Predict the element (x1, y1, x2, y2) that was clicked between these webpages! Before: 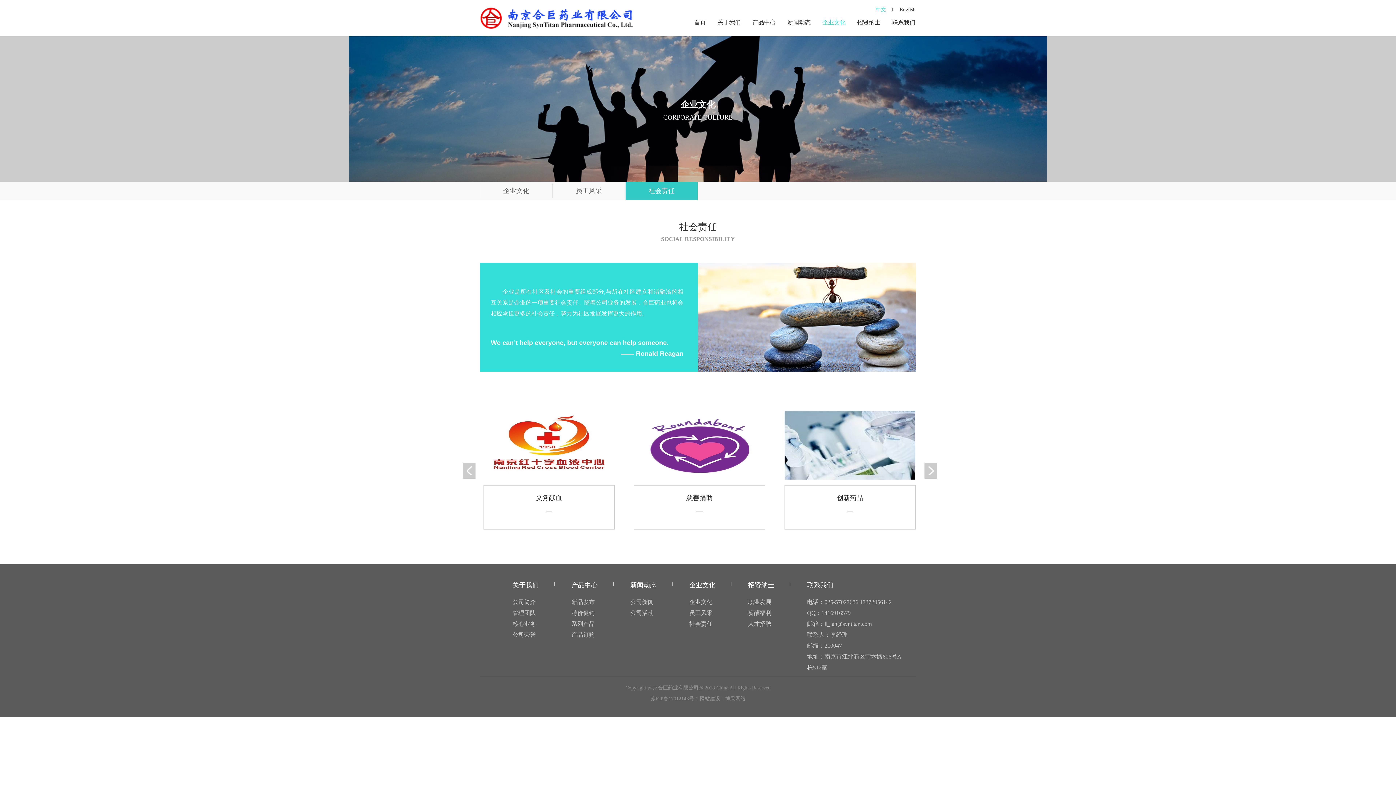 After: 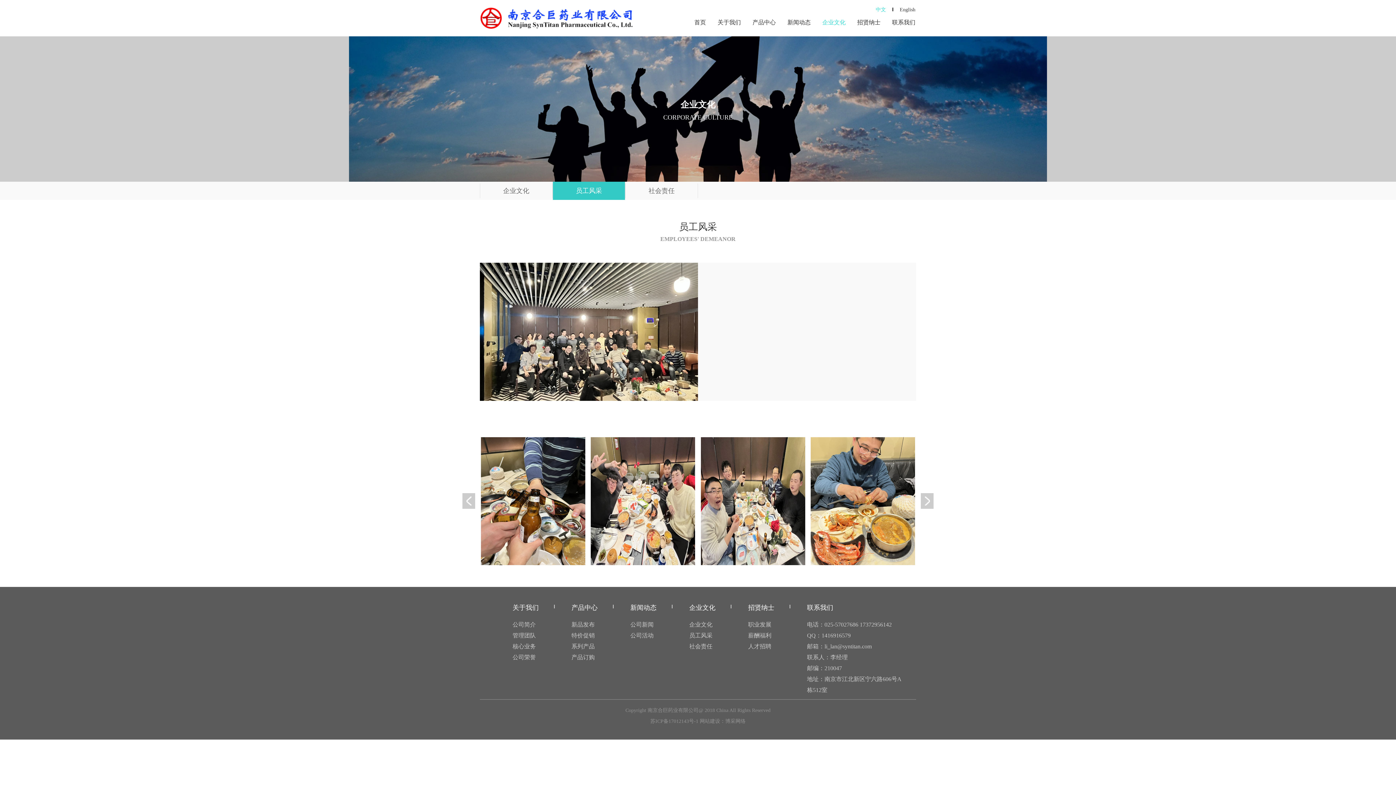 Action: bbox: (689, 610, 712, 616) label: 员工风采